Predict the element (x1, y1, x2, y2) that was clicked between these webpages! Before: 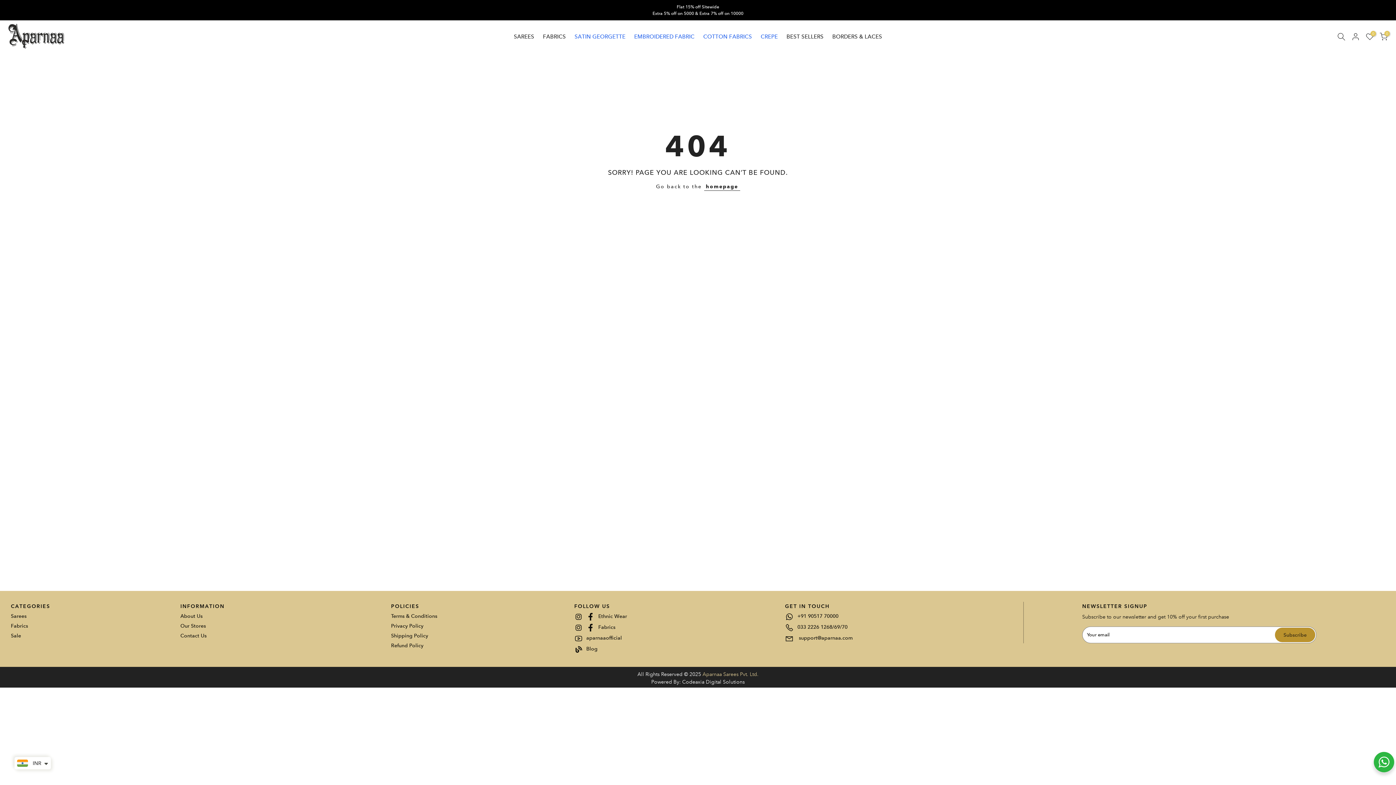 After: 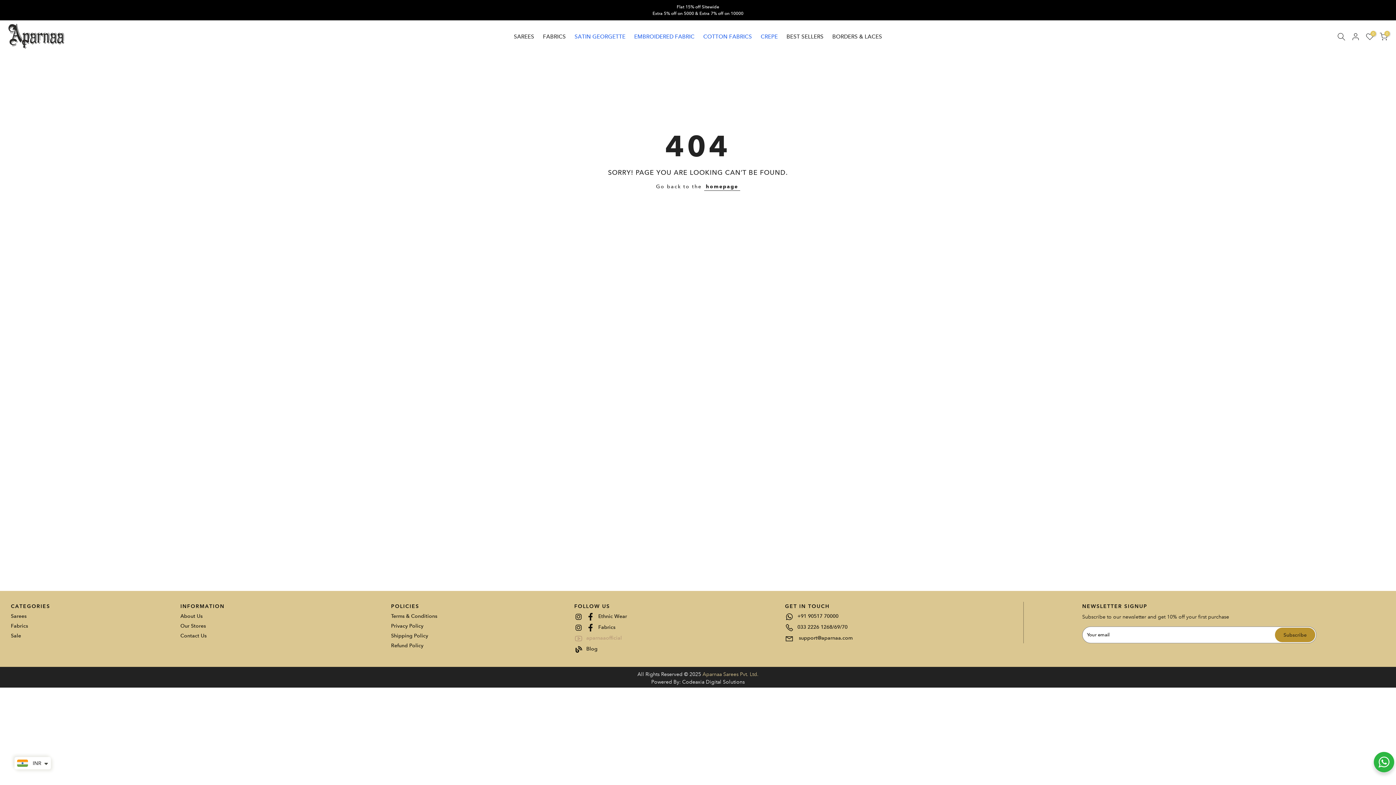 Action: label:  aparnaaofficial bbox: (574, 635, 622, 641)